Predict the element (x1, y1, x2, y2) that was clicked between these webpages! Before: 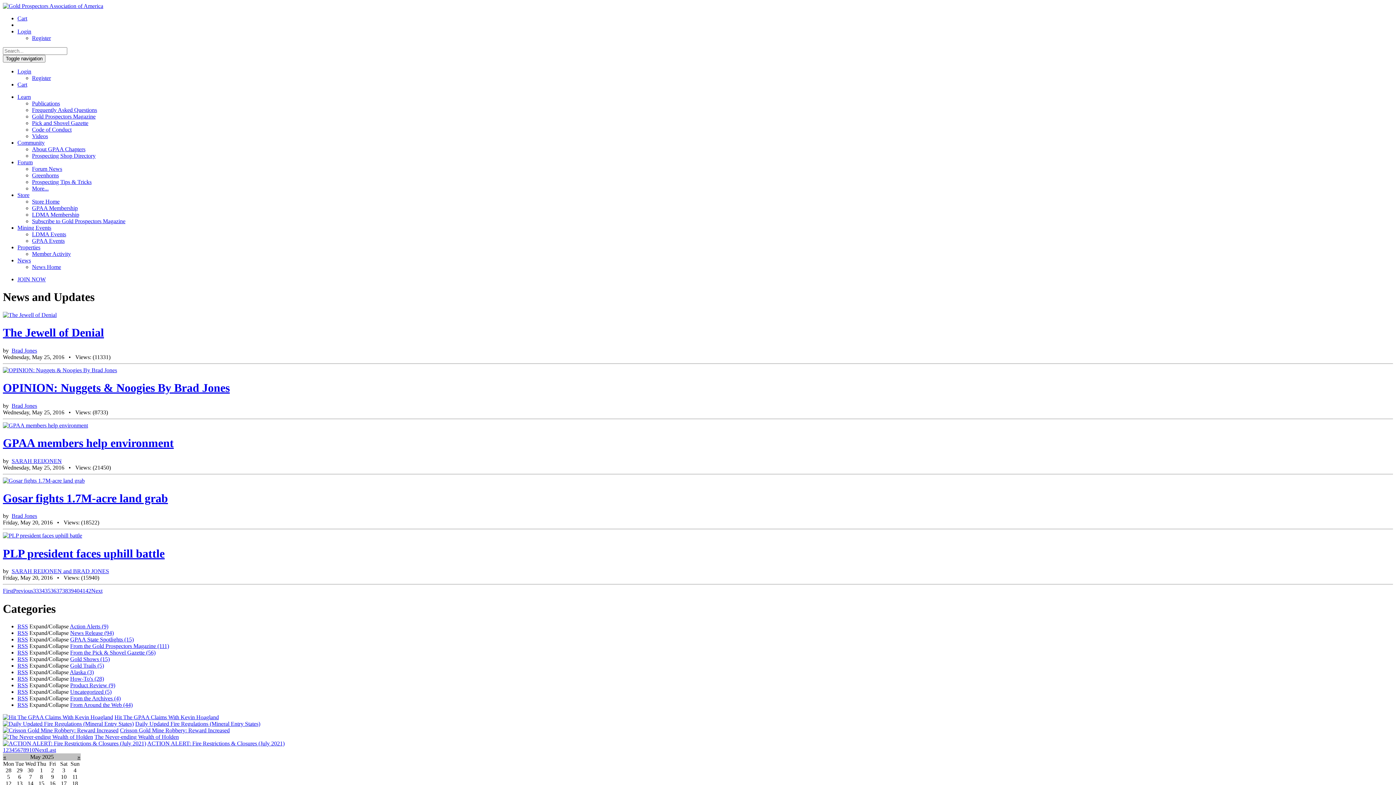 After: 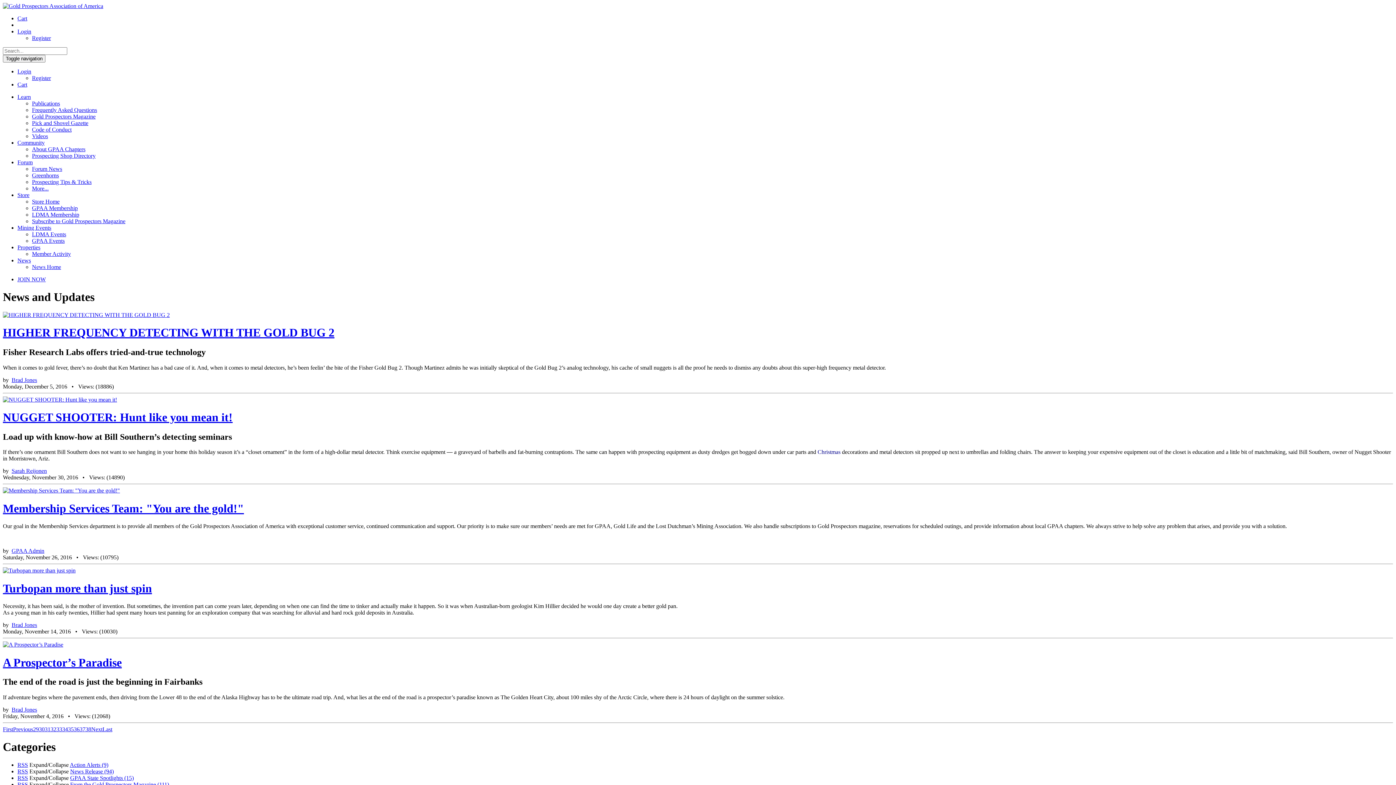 Action: bbox: (38, 588, 44, 594) label: 34